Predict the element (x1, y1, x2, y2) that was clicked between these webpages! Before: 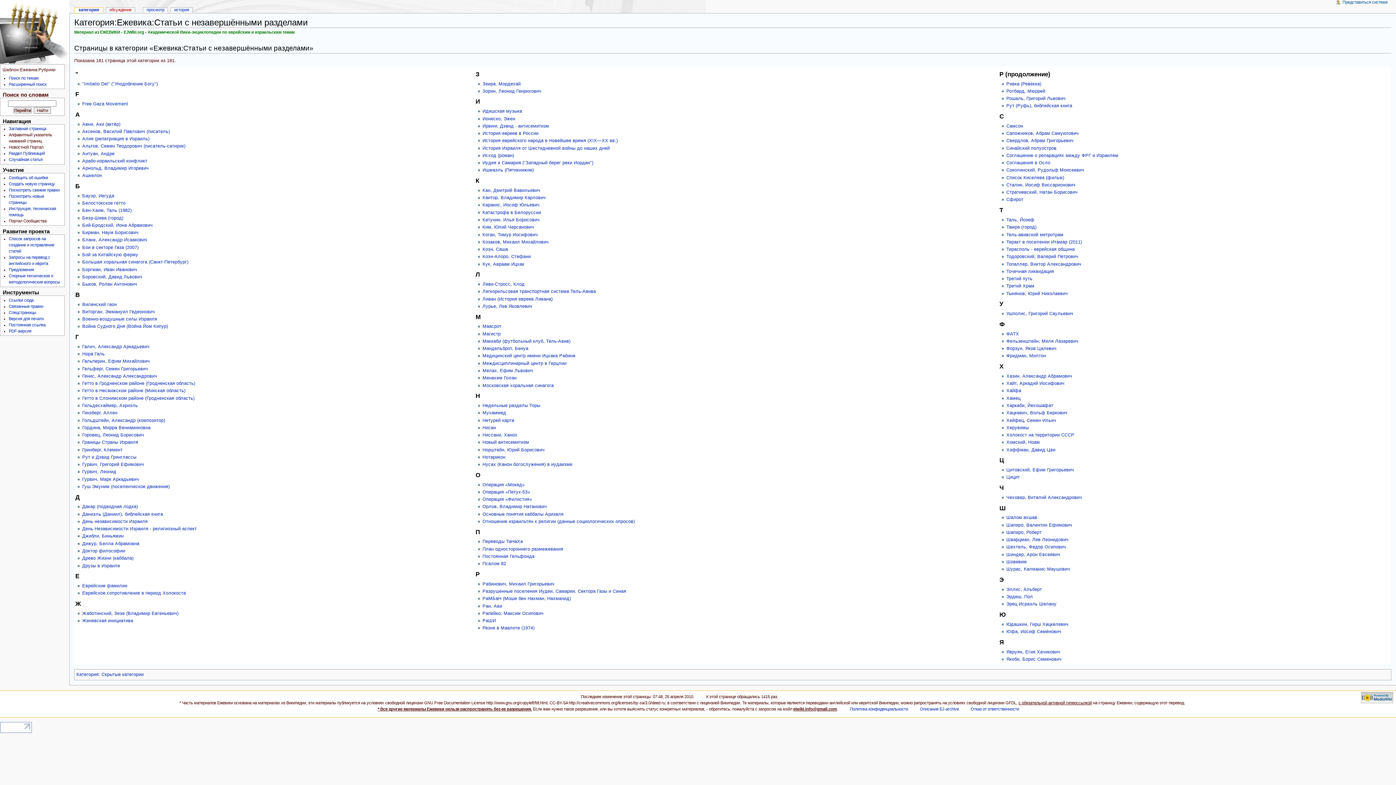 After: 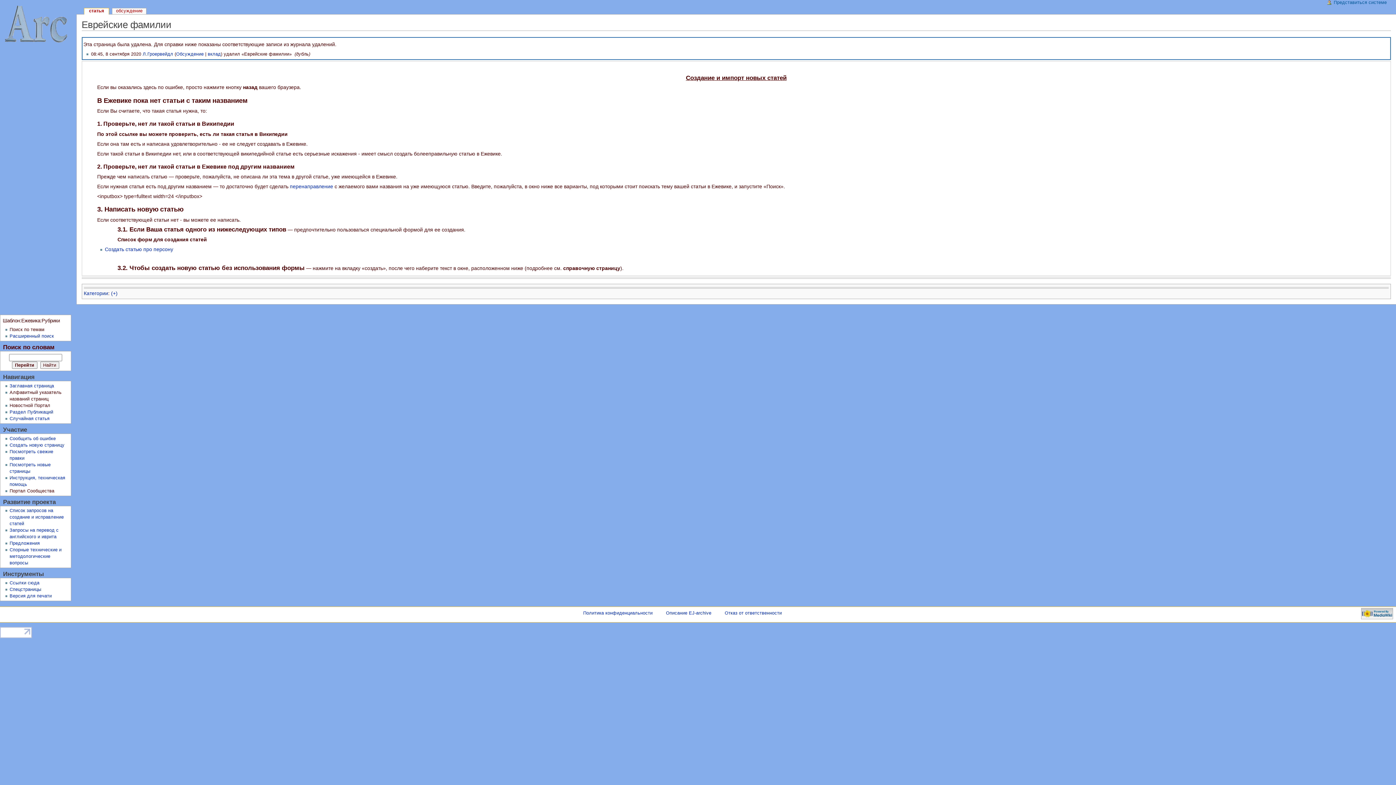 Action: label: Еврейские фамилии bbox: (82, 583, 127, 588)